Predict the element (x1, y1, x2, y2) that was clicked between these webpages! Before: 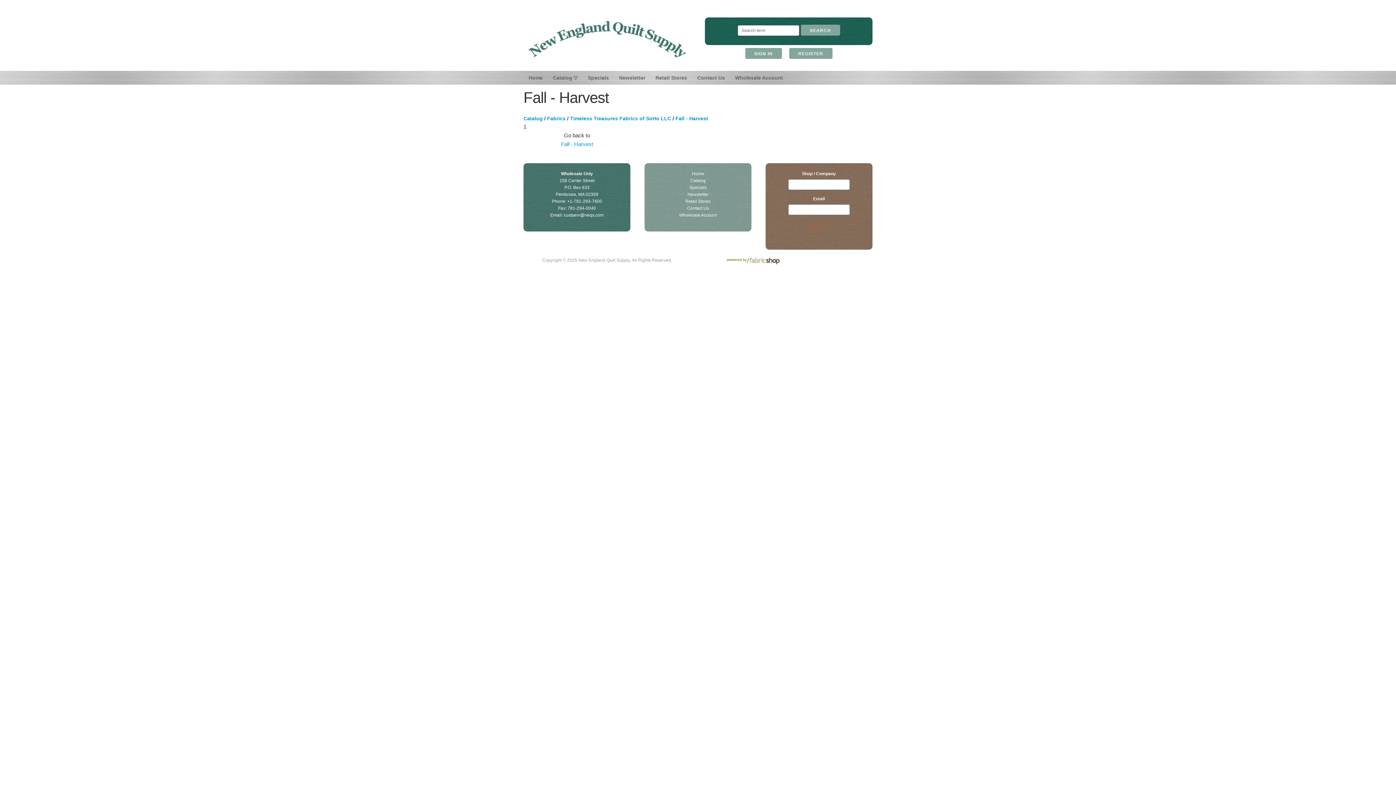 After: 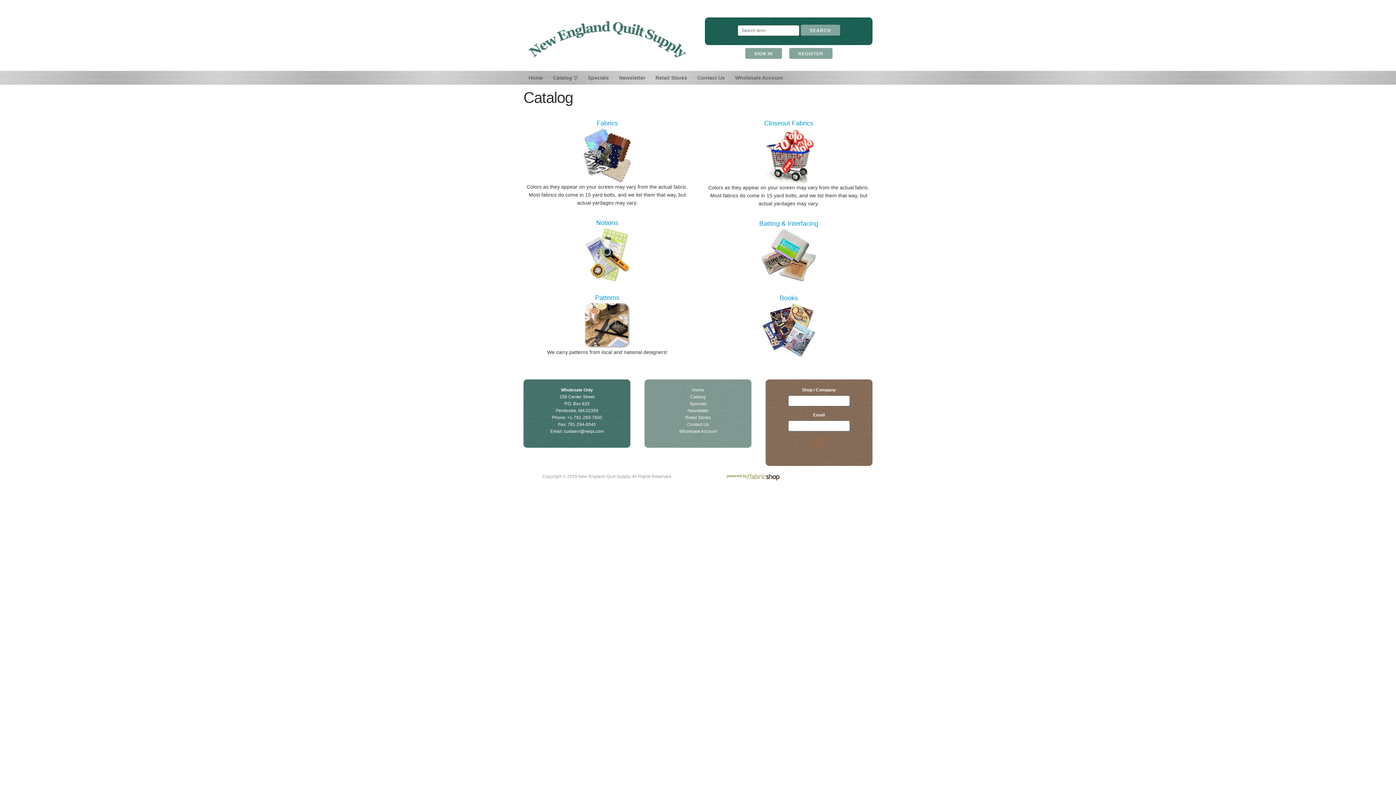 Action: label: Catalog bbox: (523, 115, 542, 121)